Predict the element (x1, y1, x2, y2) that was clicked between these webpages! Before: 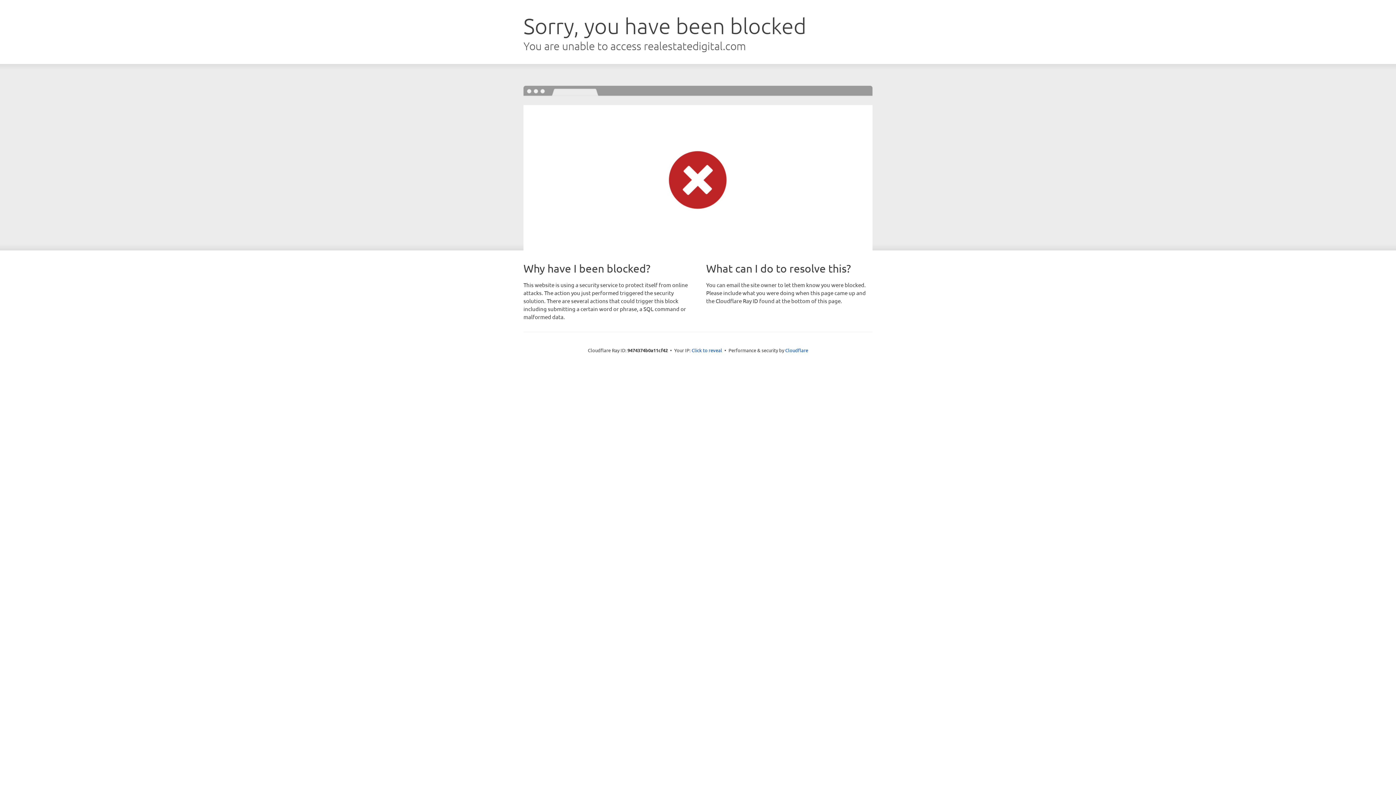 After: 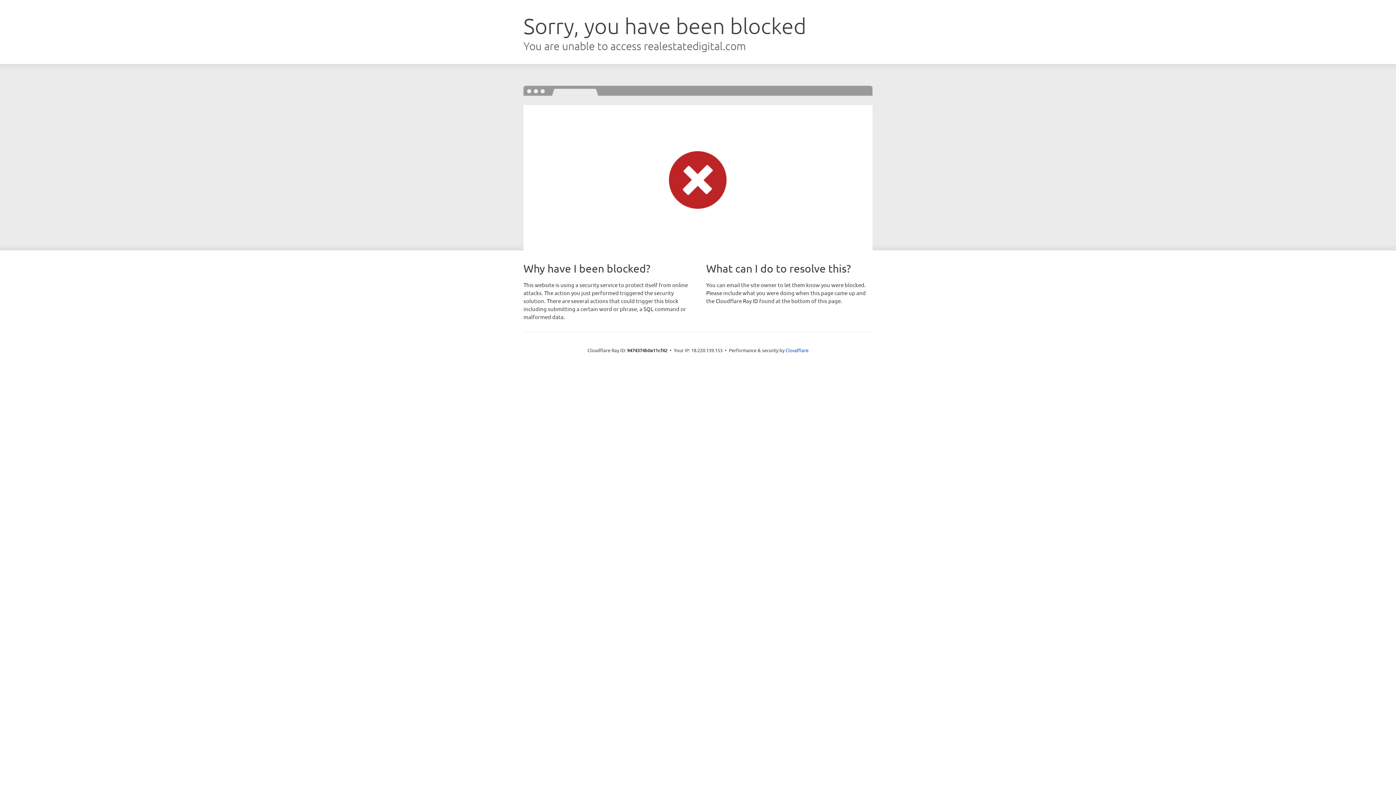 Action: label: Click to reveal bbox: (691, 346, 722, 353)